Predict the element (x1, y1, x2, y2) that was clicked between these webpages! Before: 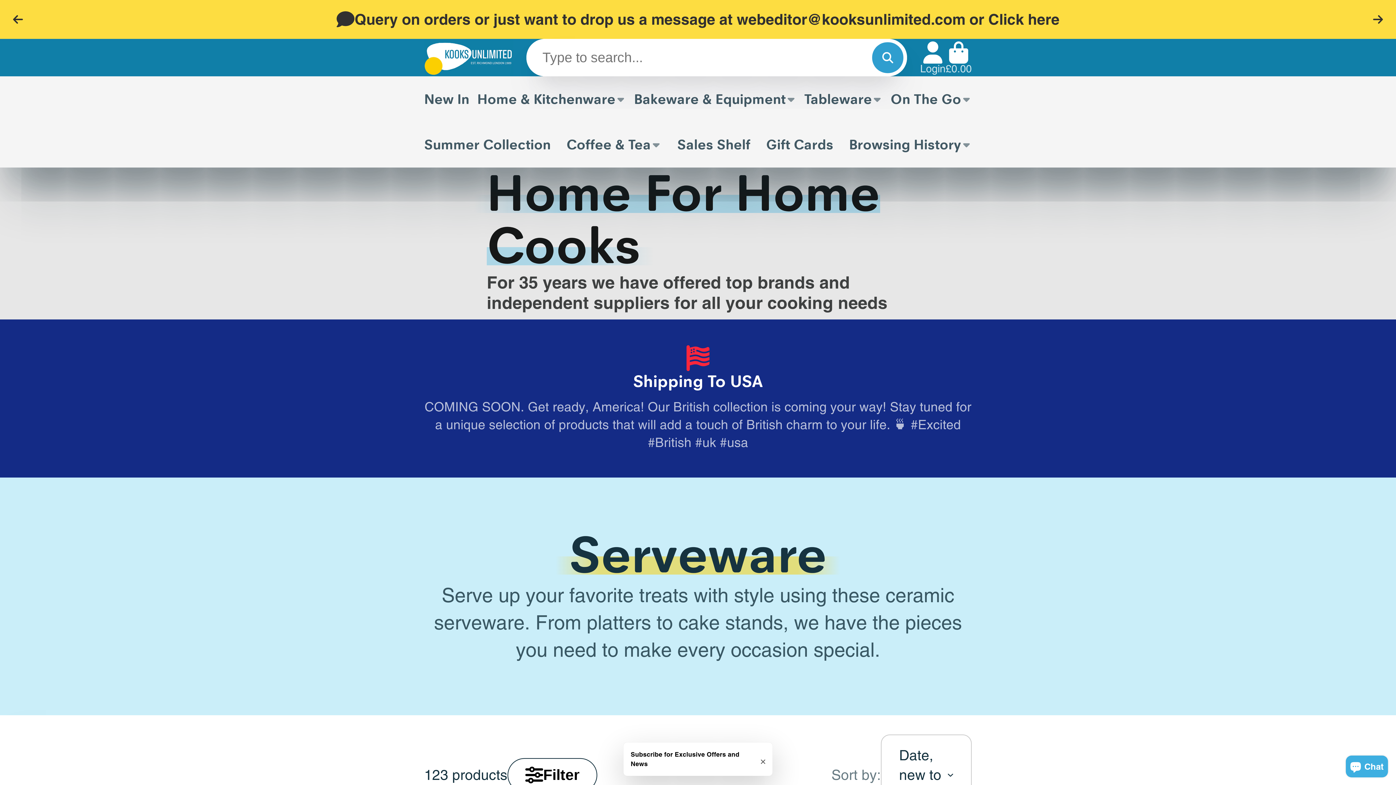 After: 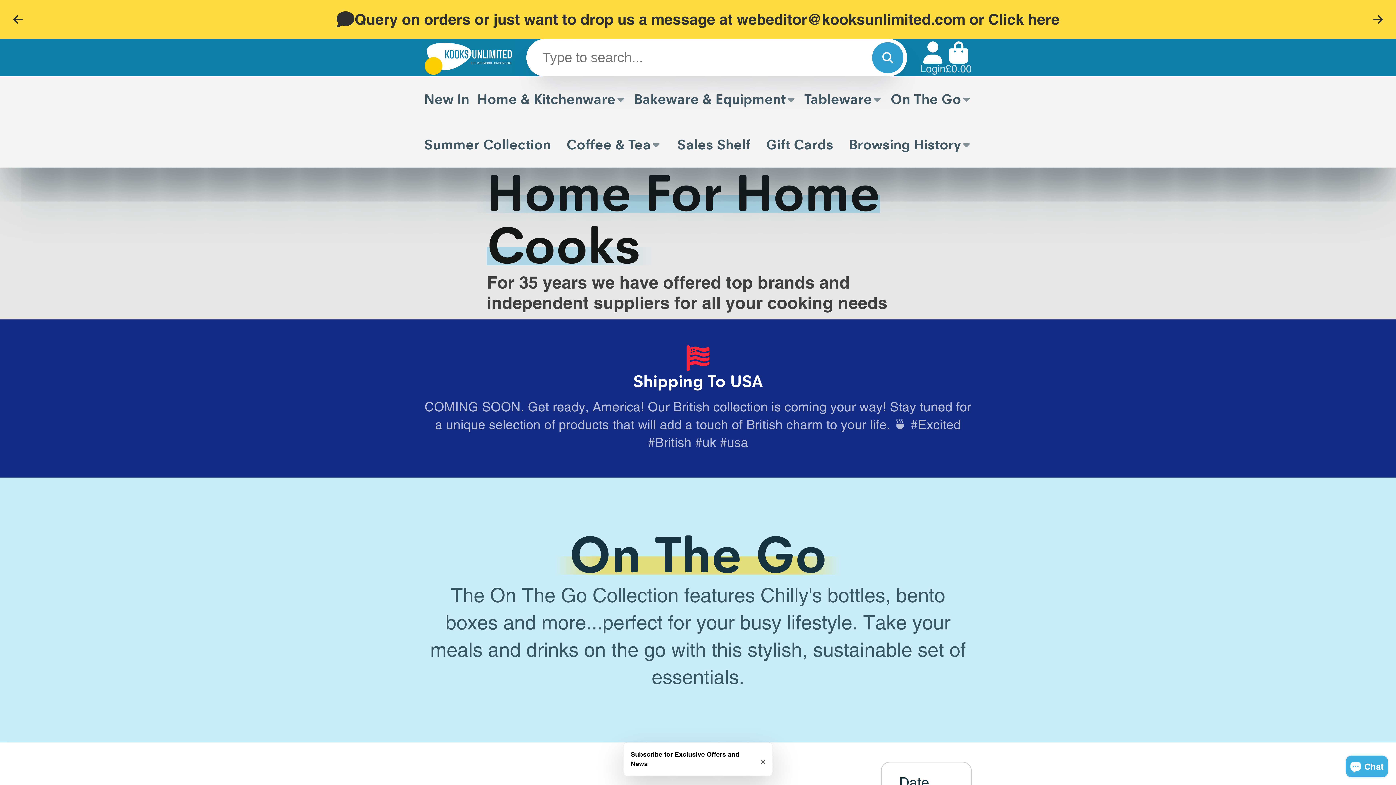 Action: label: On The Go bbox: (890, 76, 972, 121)